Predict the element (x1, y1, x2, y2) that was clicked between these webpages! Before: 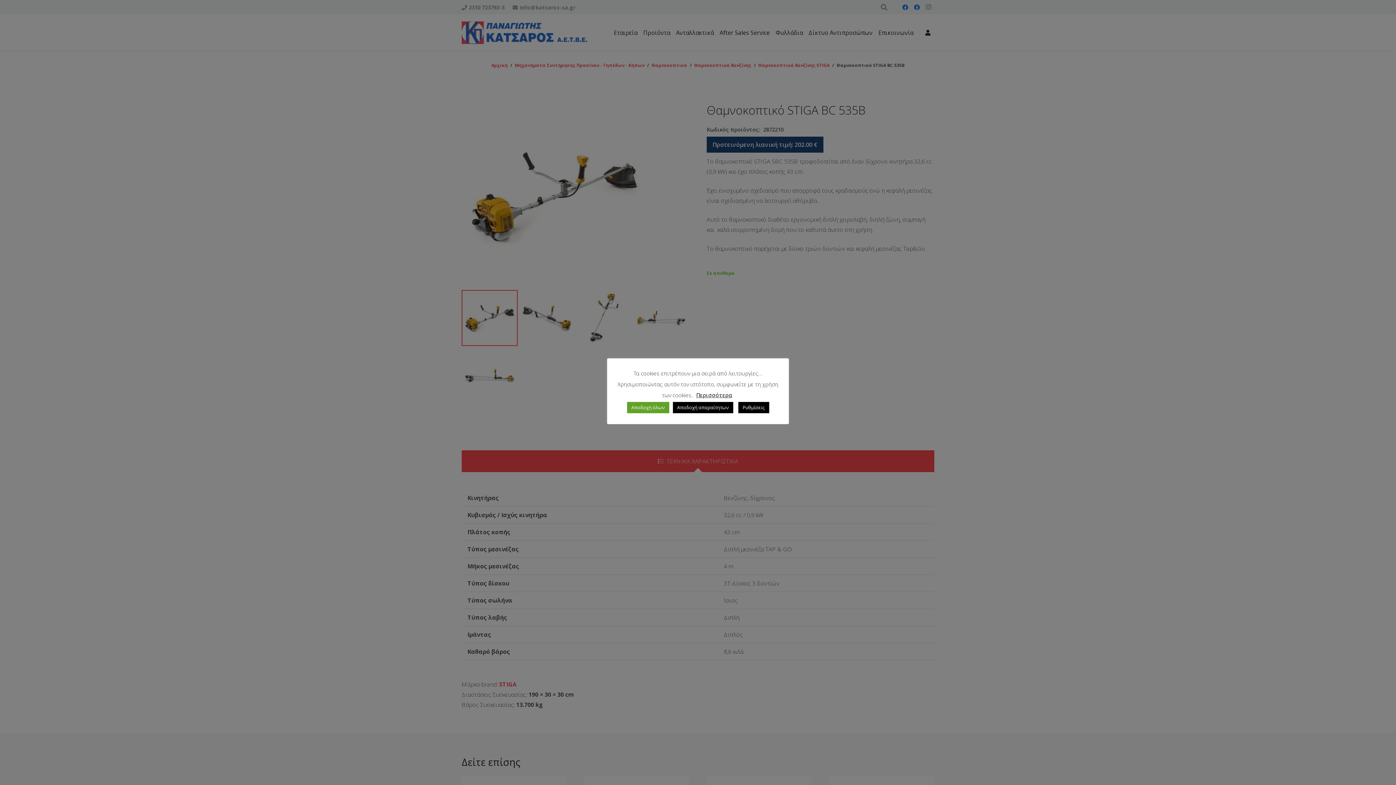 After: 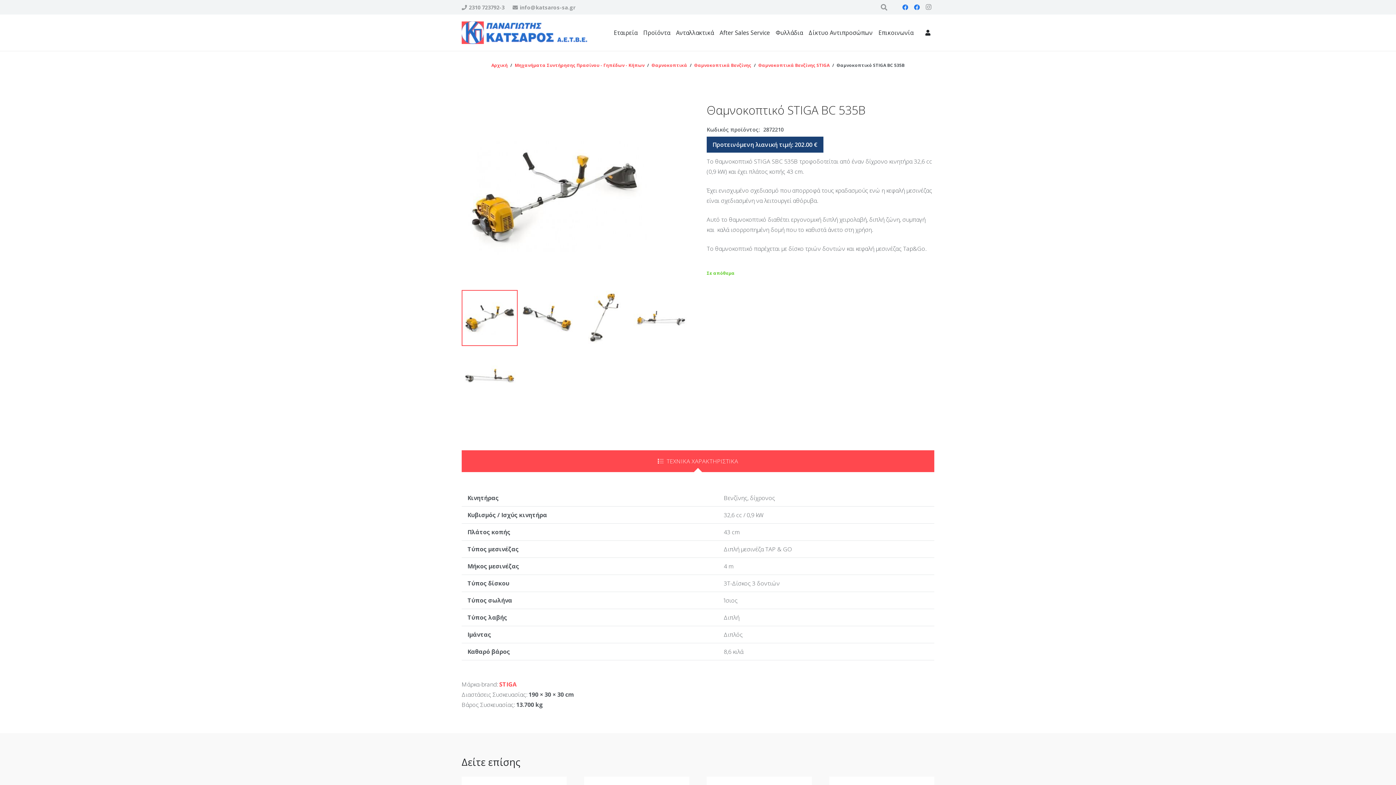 Action: bbox: (627, 402, 669, 413) label: Αποδοχή όλων